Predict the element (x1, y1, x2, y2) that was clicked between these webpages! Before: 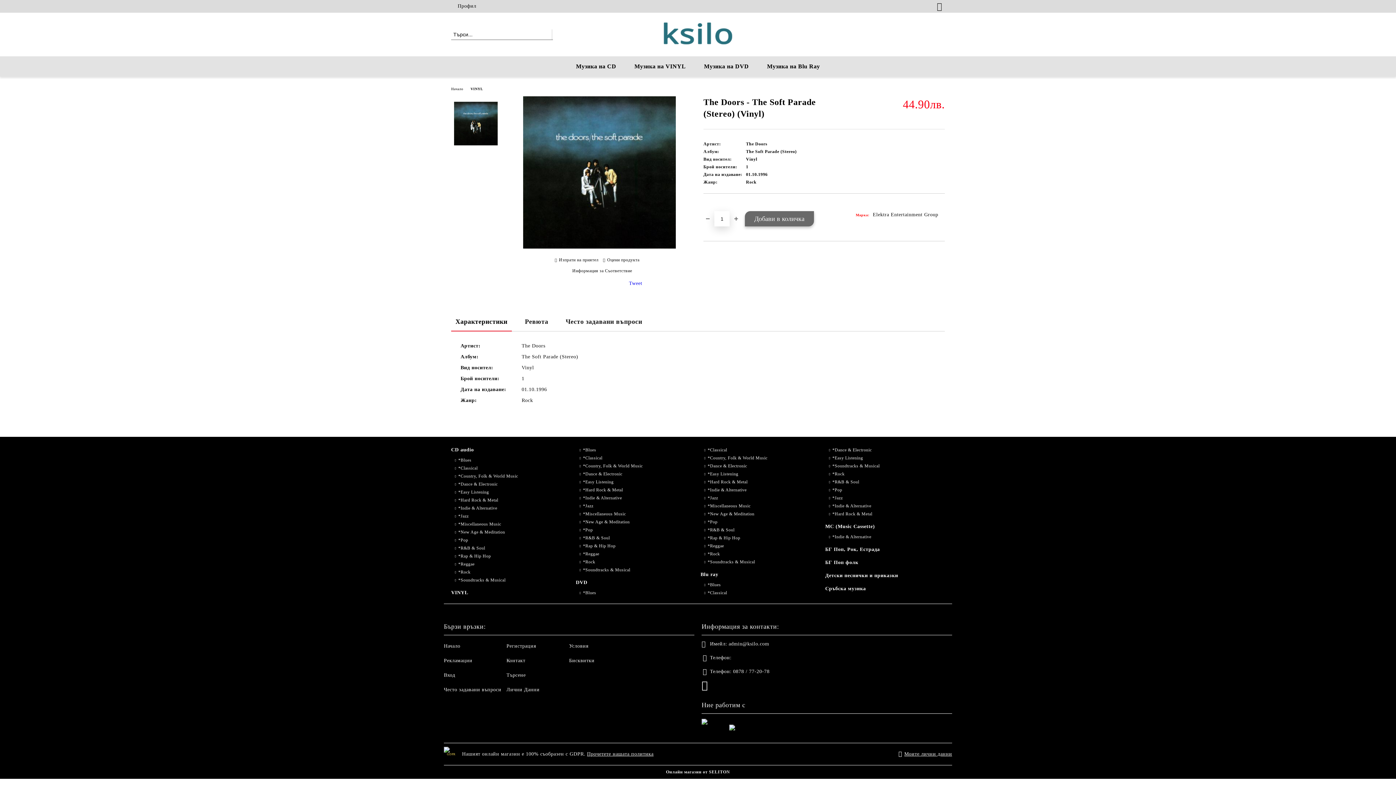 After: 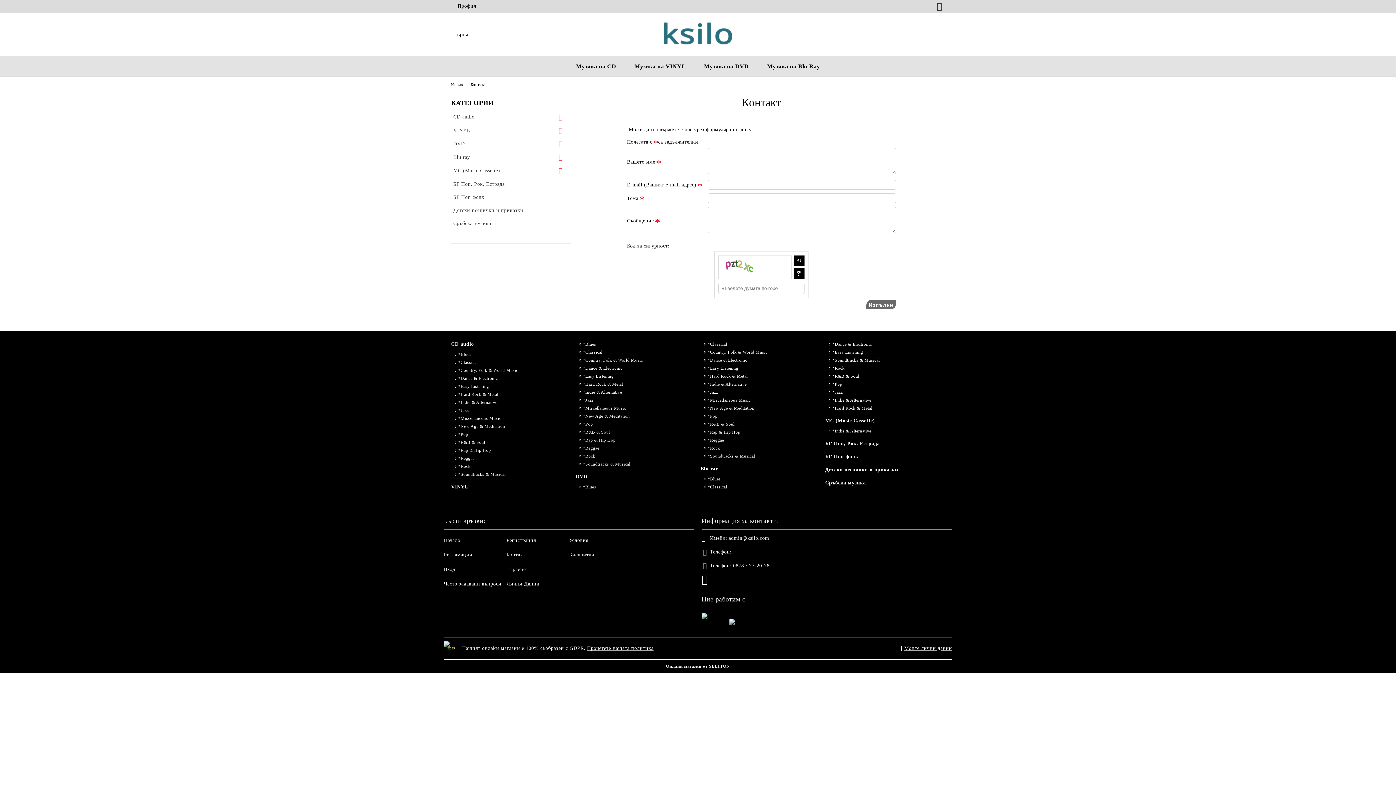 Action: bbox: (506, 658, 525, 663) label: Контакт